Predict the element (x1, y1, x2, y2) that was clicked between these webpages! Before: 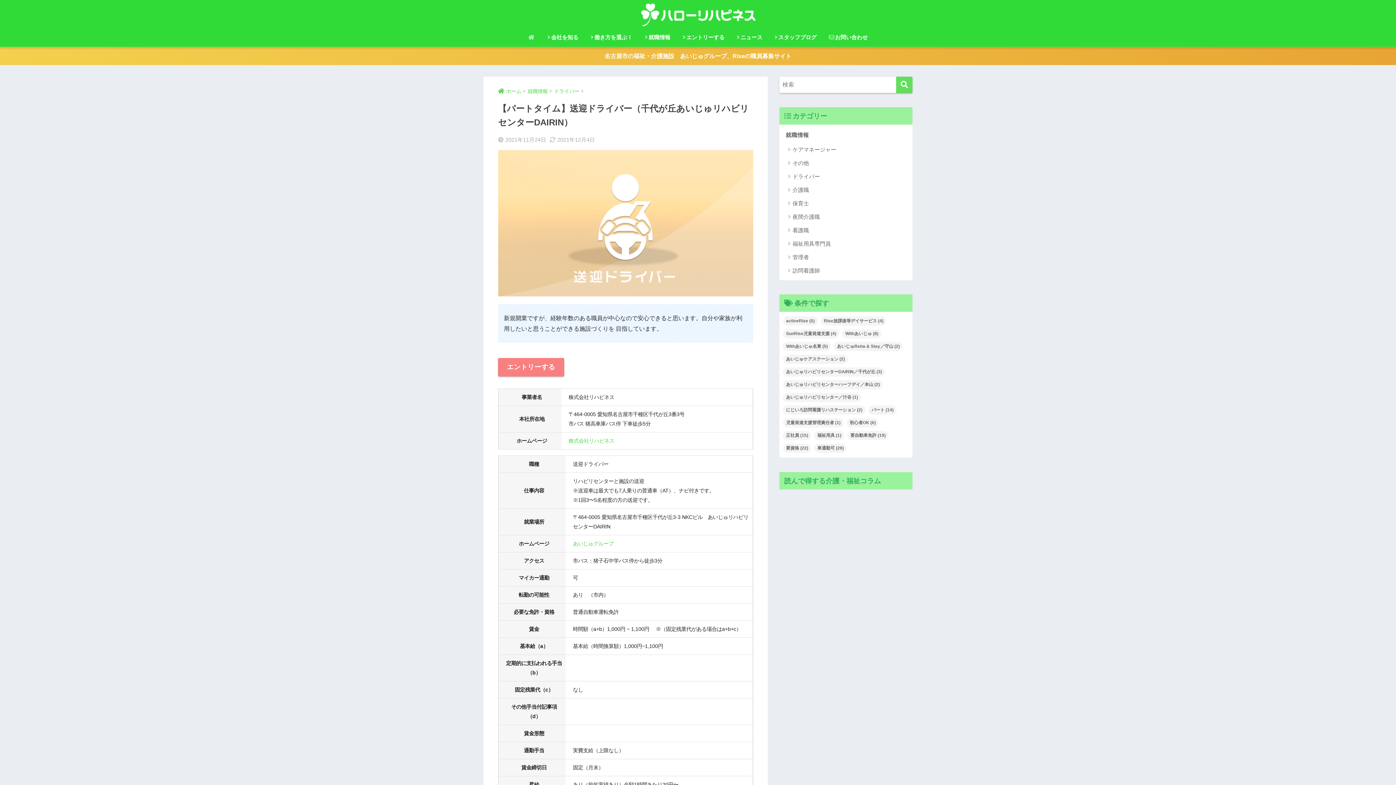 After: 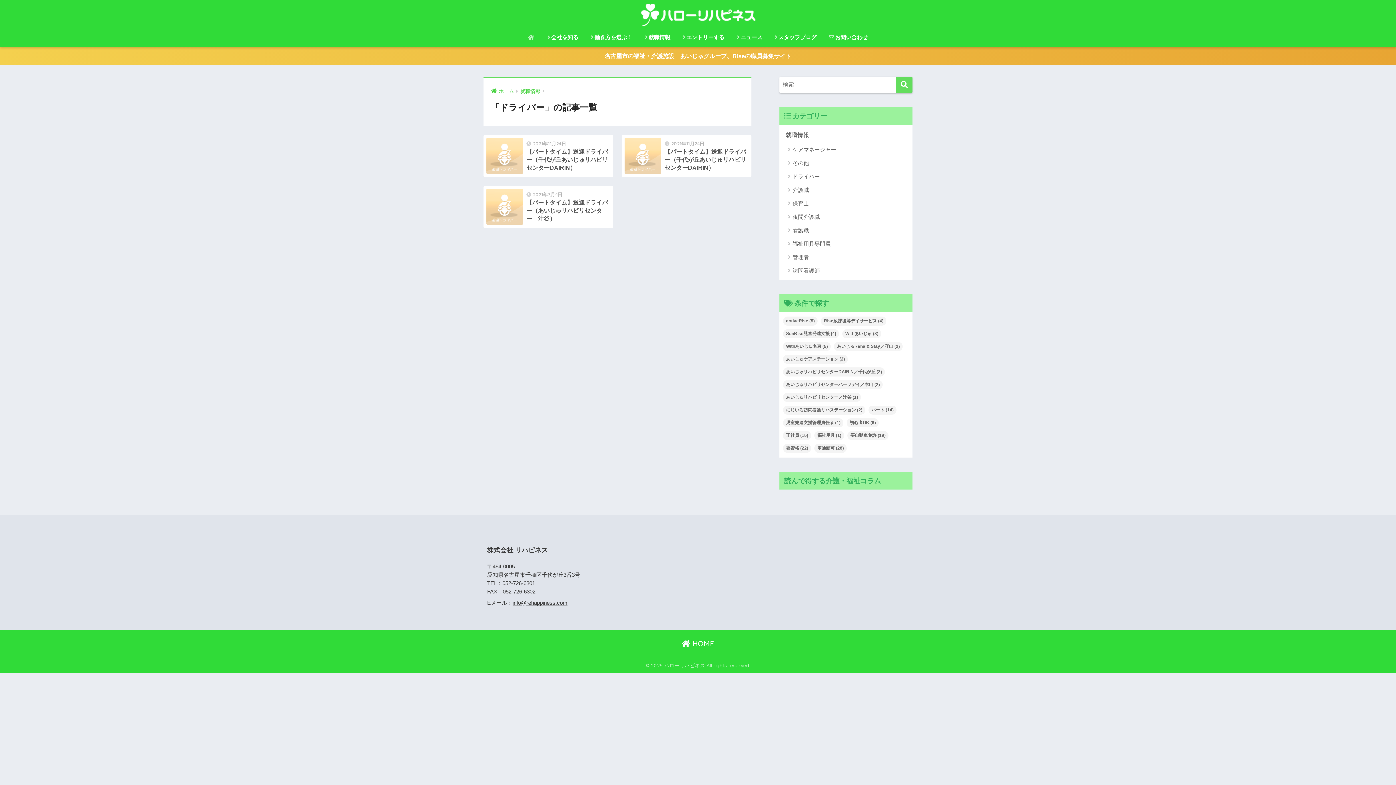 Action: bbox: (554, 88, 579, 94) label: ドライバー